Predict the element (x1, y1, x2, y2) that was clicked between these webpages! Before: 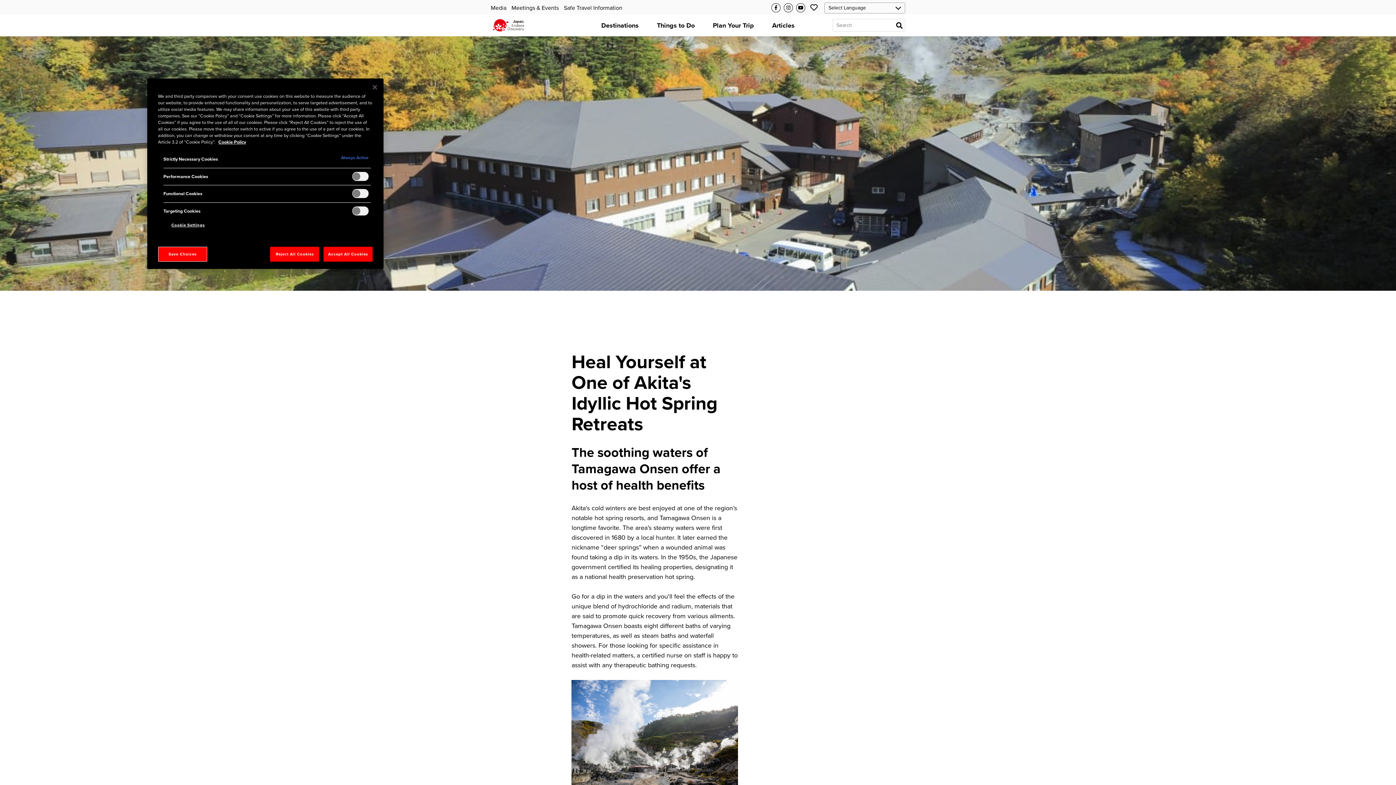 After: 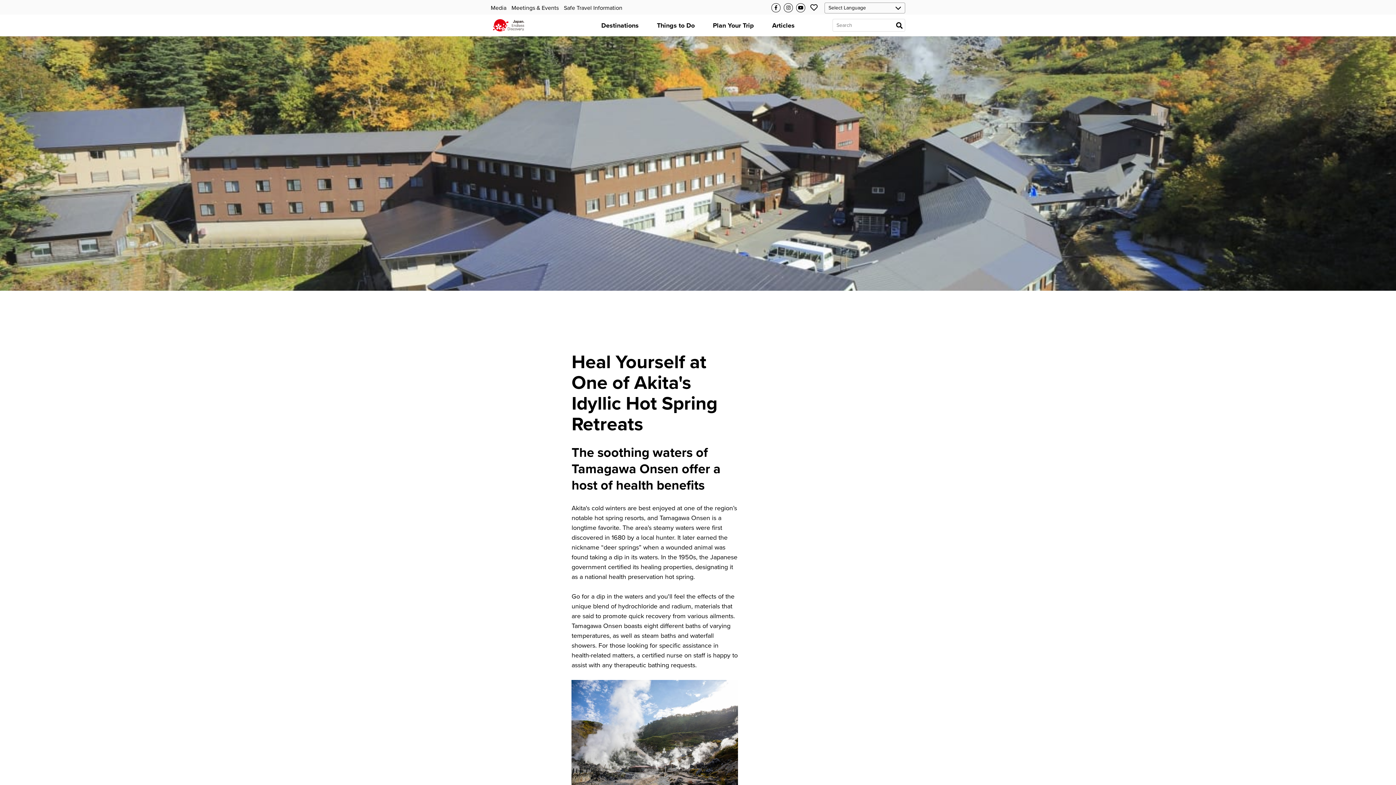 Action: label: Reject All Cookies bbox: (270, 246, 319, 261)